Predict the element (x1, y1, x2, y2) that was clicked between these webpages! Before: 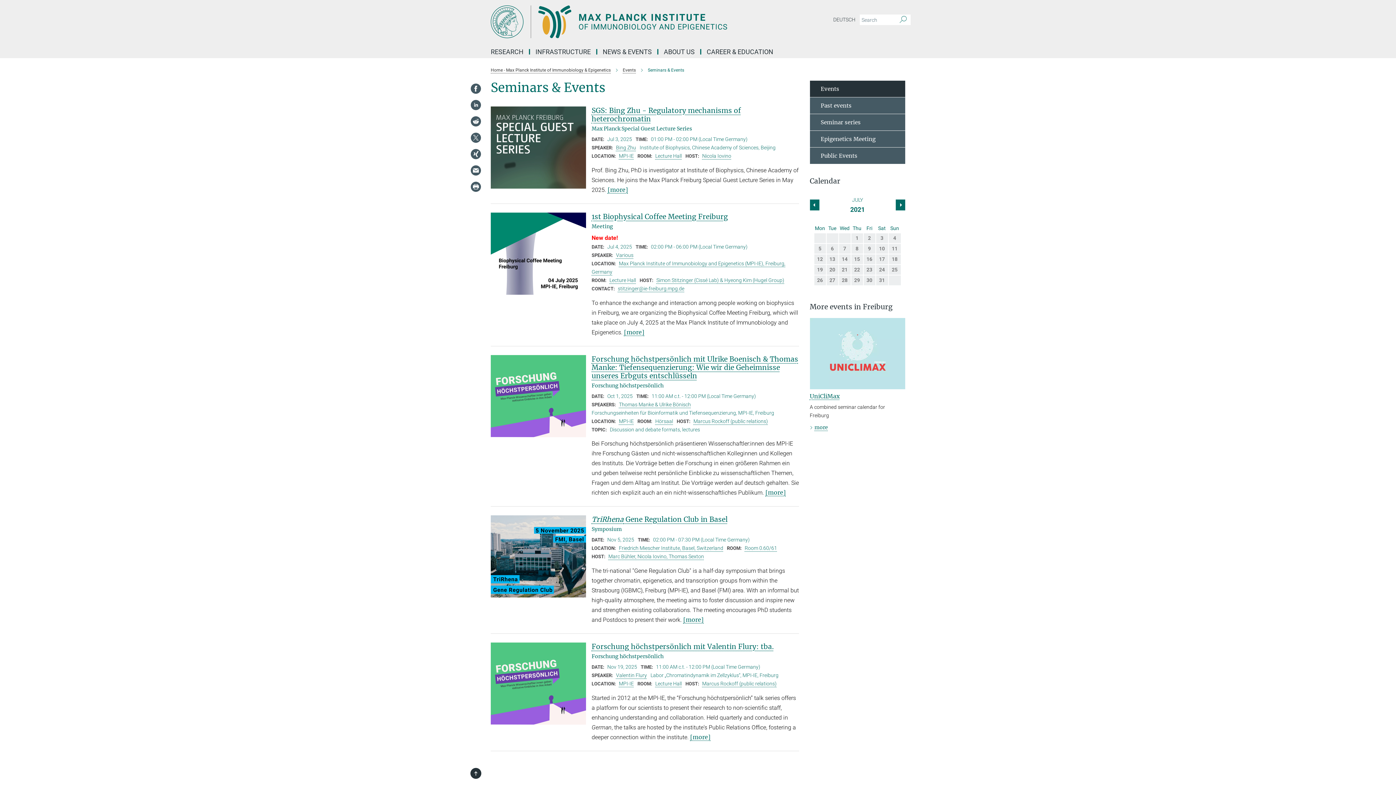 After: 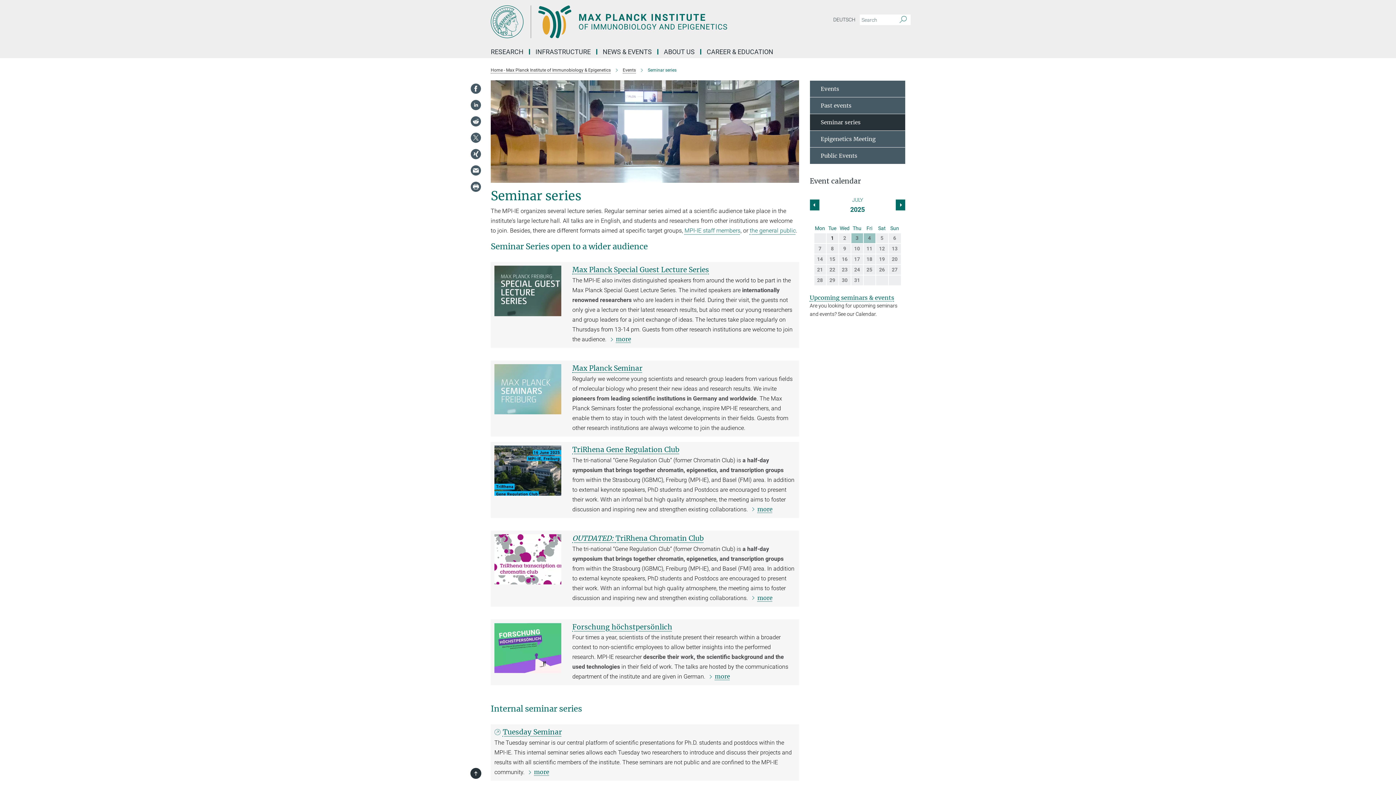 Action: bbox: (810, 114, 905, 130) label: Seminar series